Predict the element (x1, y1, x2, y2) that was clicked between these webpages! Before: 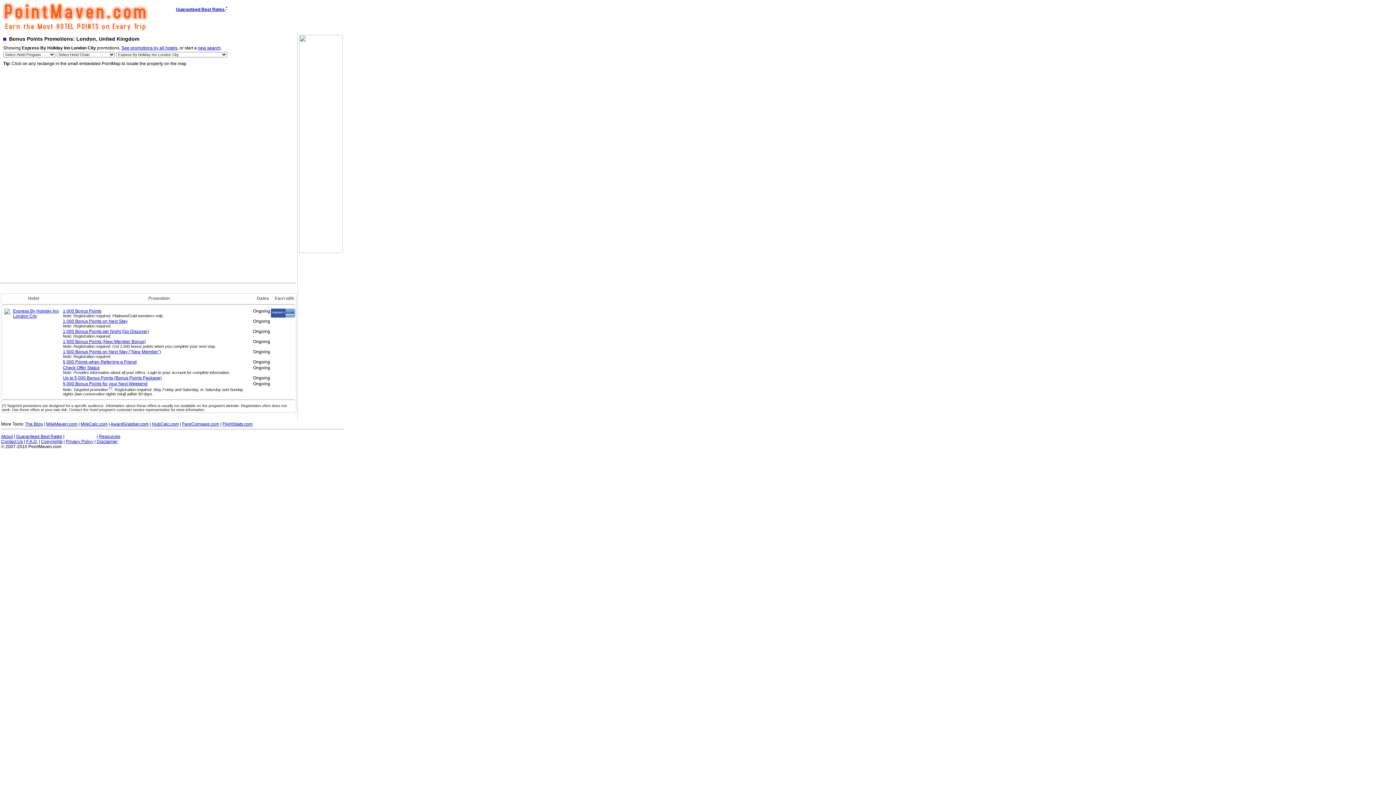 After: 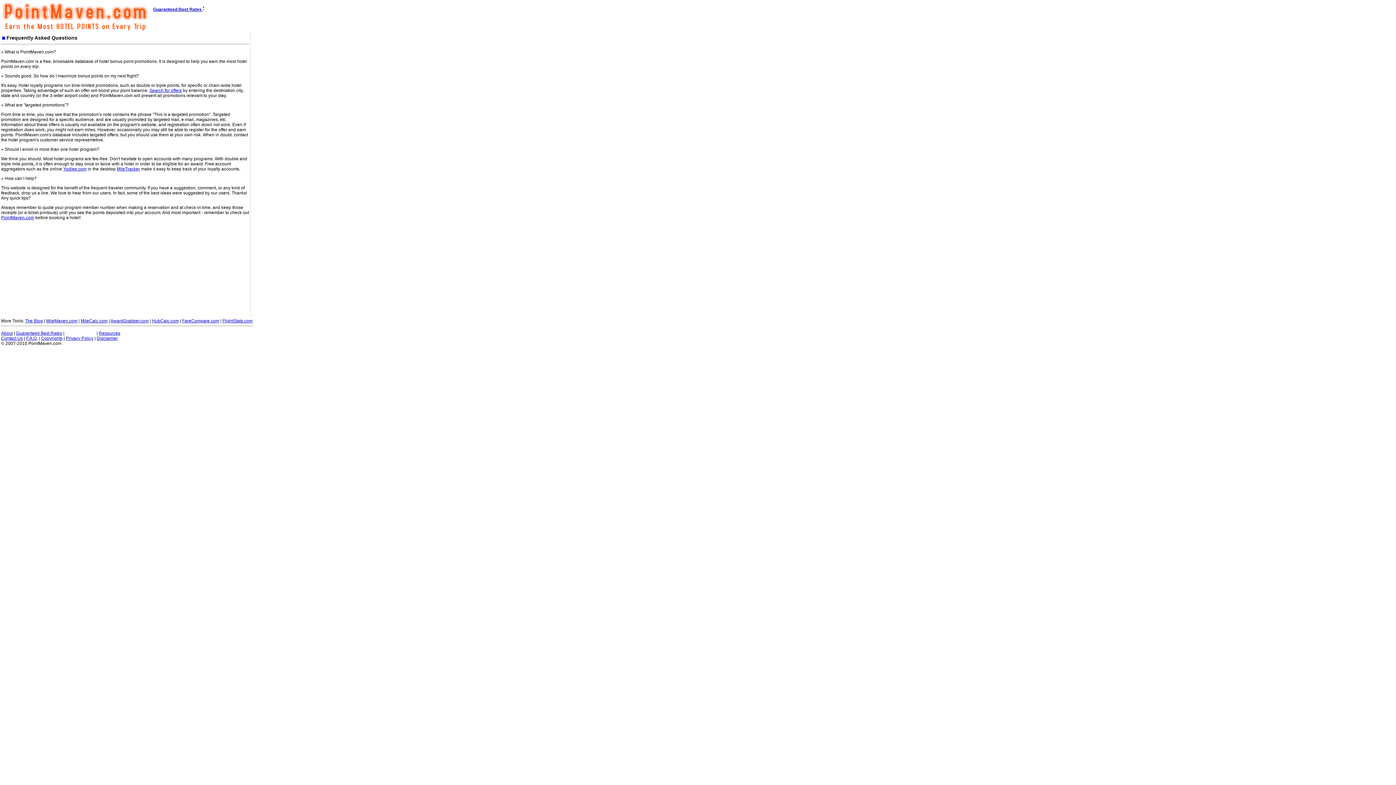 Action: label: F.A.Q. bbox: (26, 439, 37, 444)